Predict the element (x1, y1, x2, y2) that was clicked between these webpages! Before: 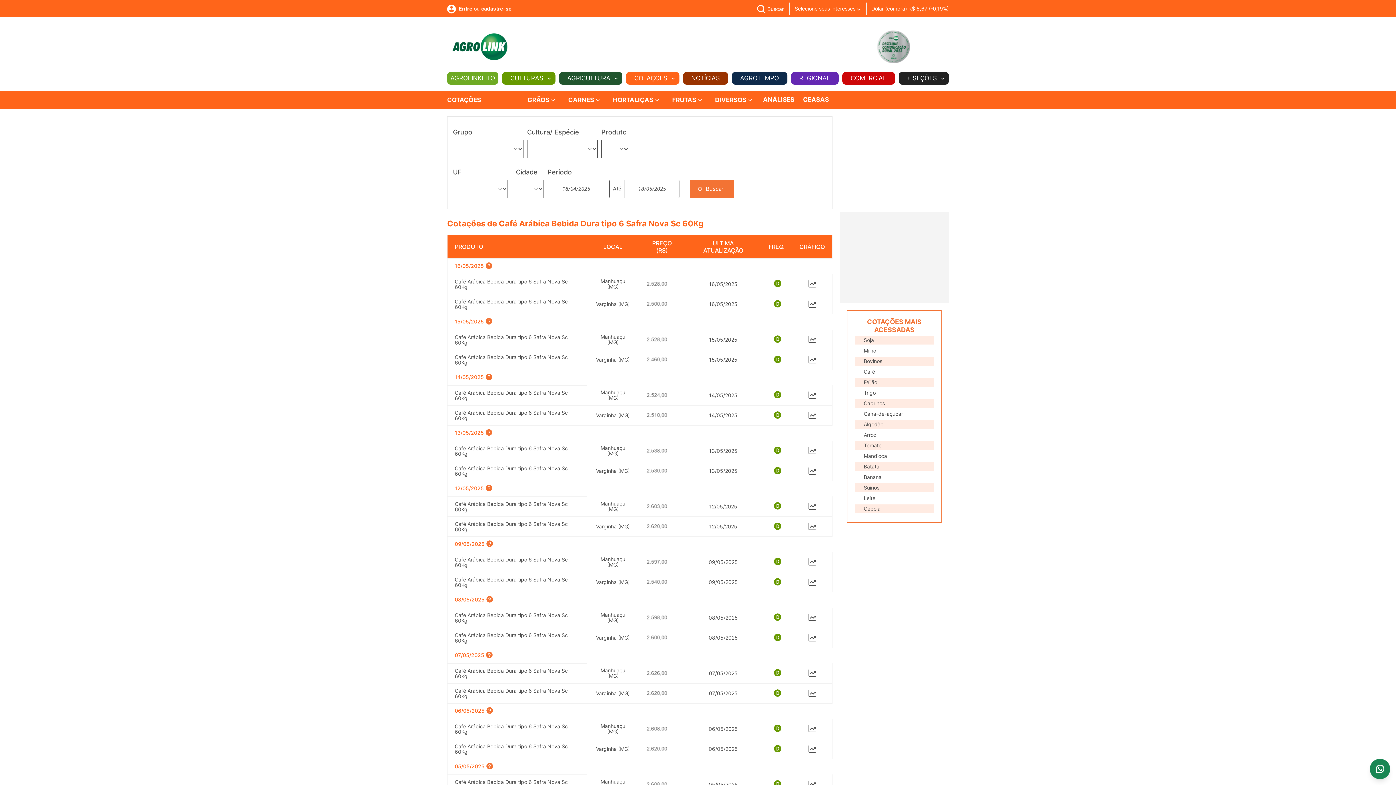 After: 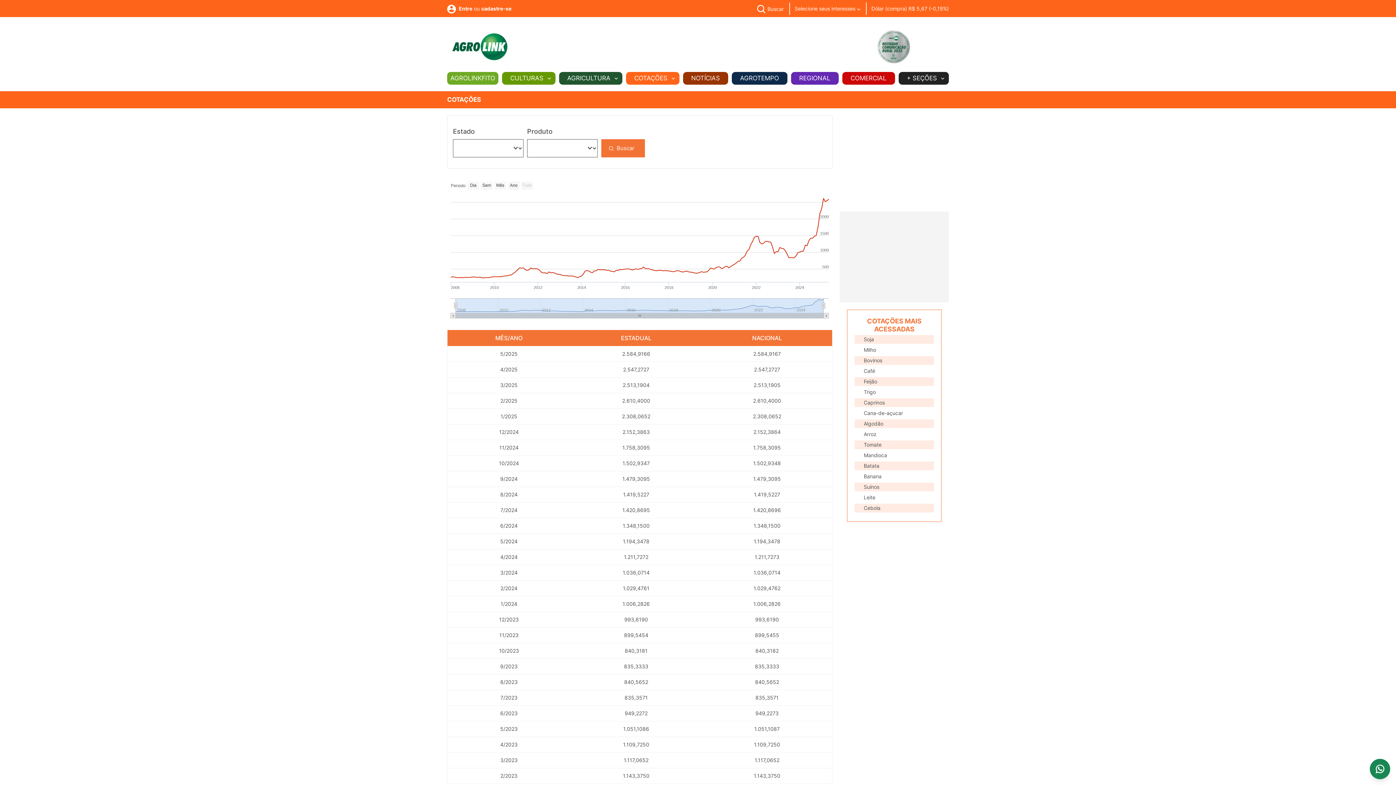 Action: bbox: (808, 356, 816, 362)